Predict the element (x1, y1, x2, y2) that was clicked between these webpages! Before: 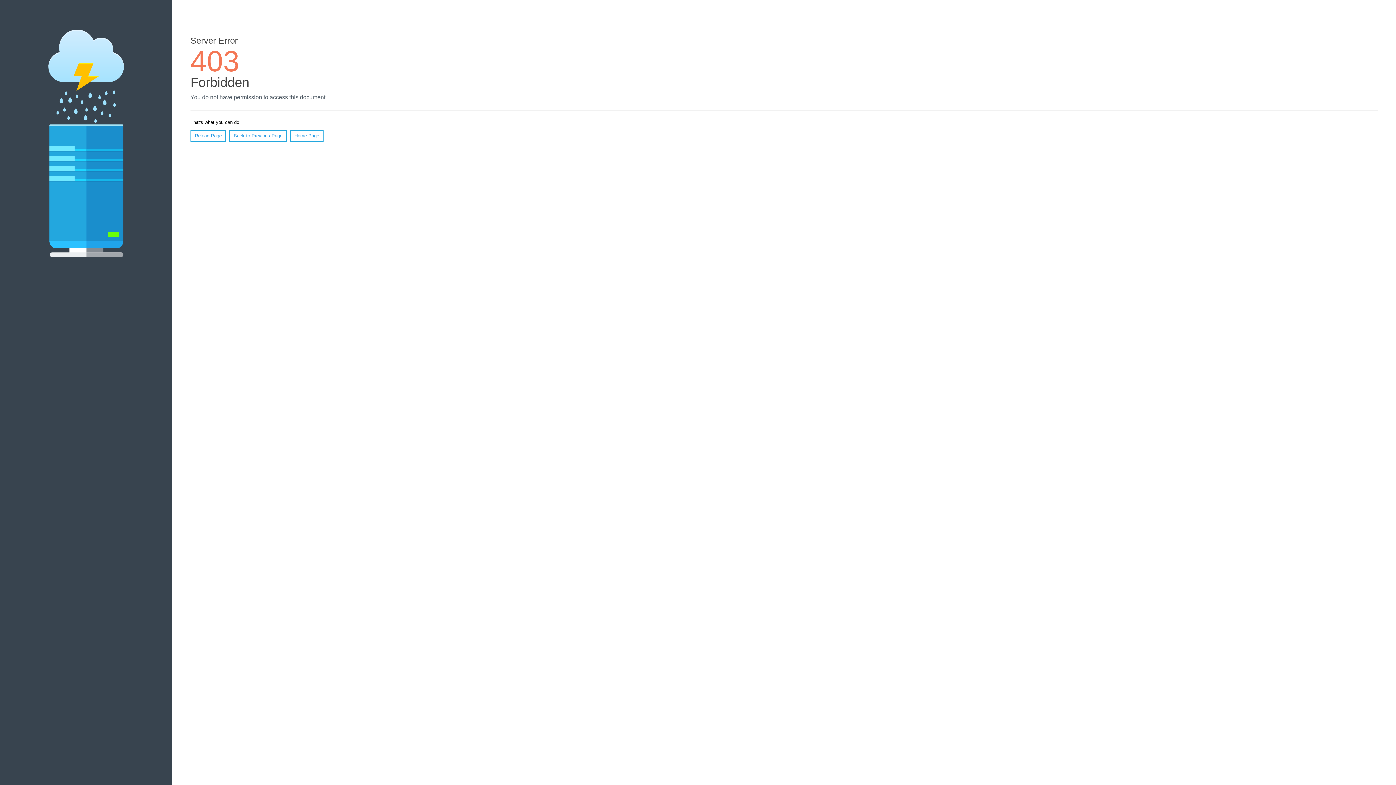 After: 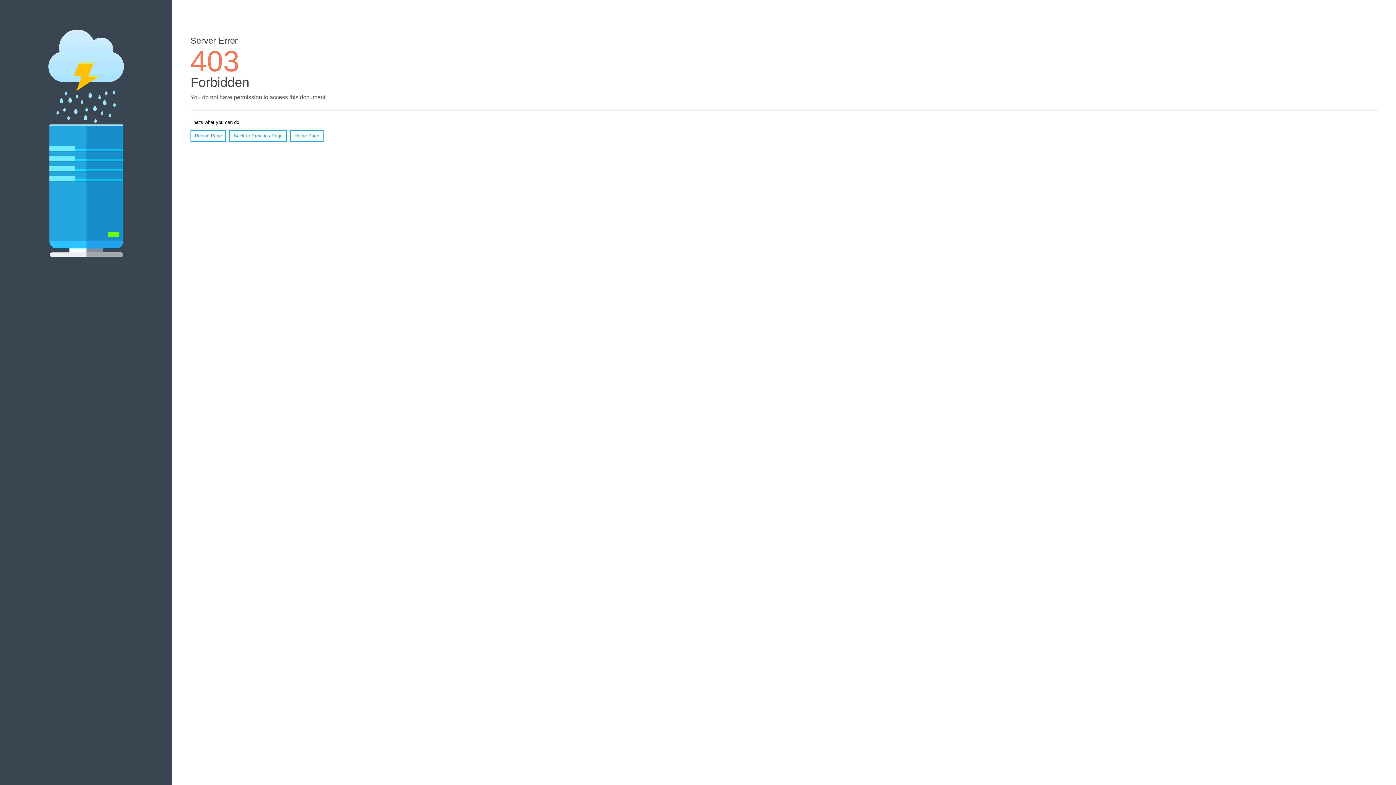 Action: label: Reload Page bbox: (190, 130, 226, 141)